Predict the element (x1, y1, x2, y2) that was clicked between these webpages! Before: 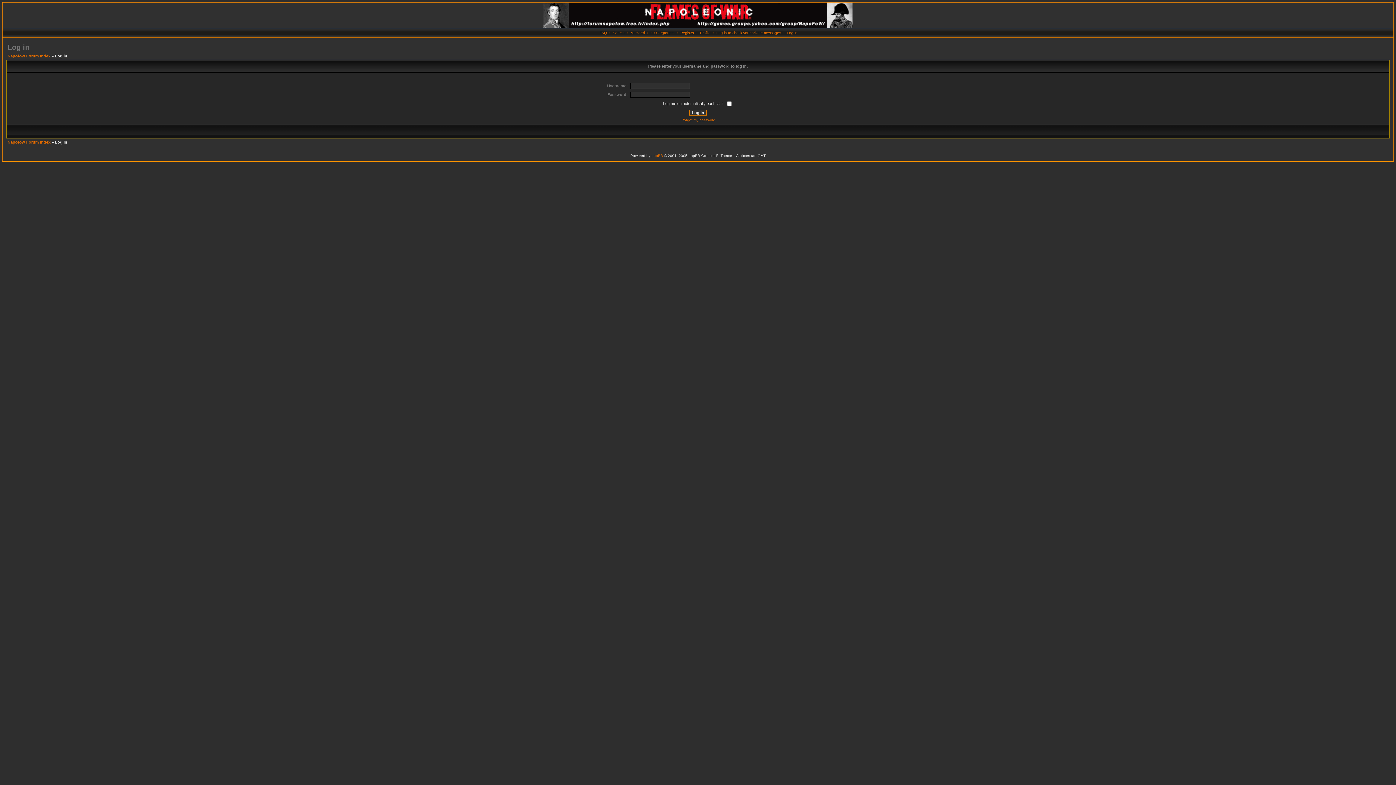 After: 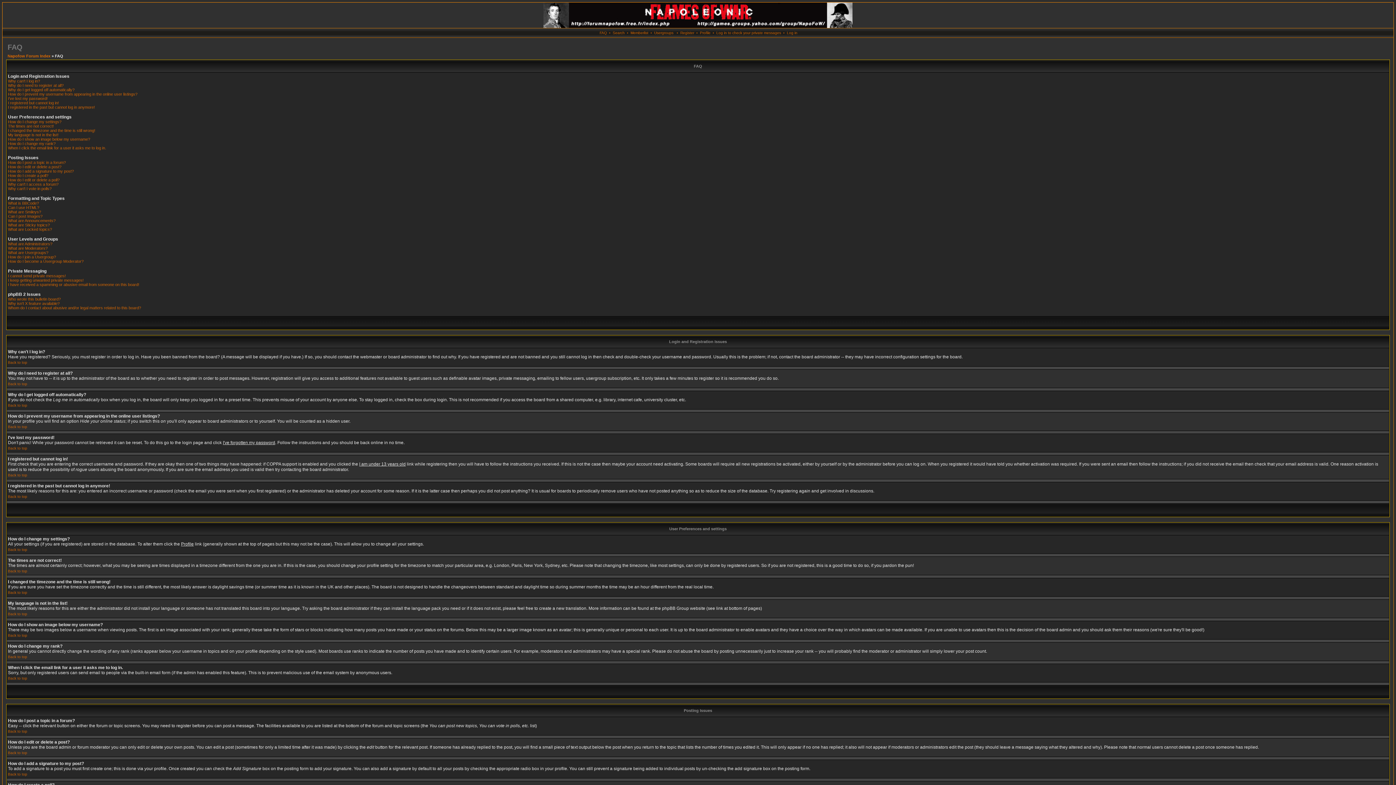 Action: bbox: (599, 30, 607, 34) label: FAQ